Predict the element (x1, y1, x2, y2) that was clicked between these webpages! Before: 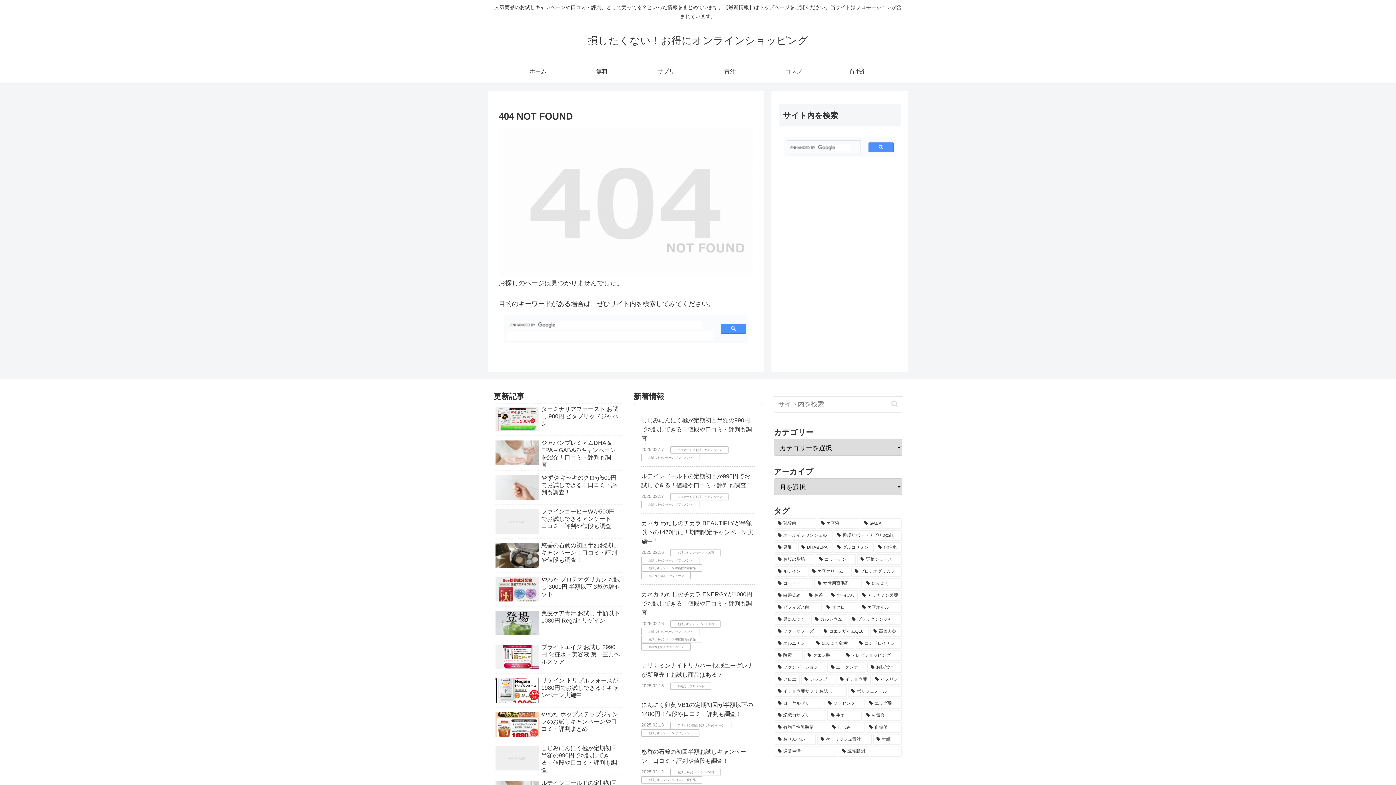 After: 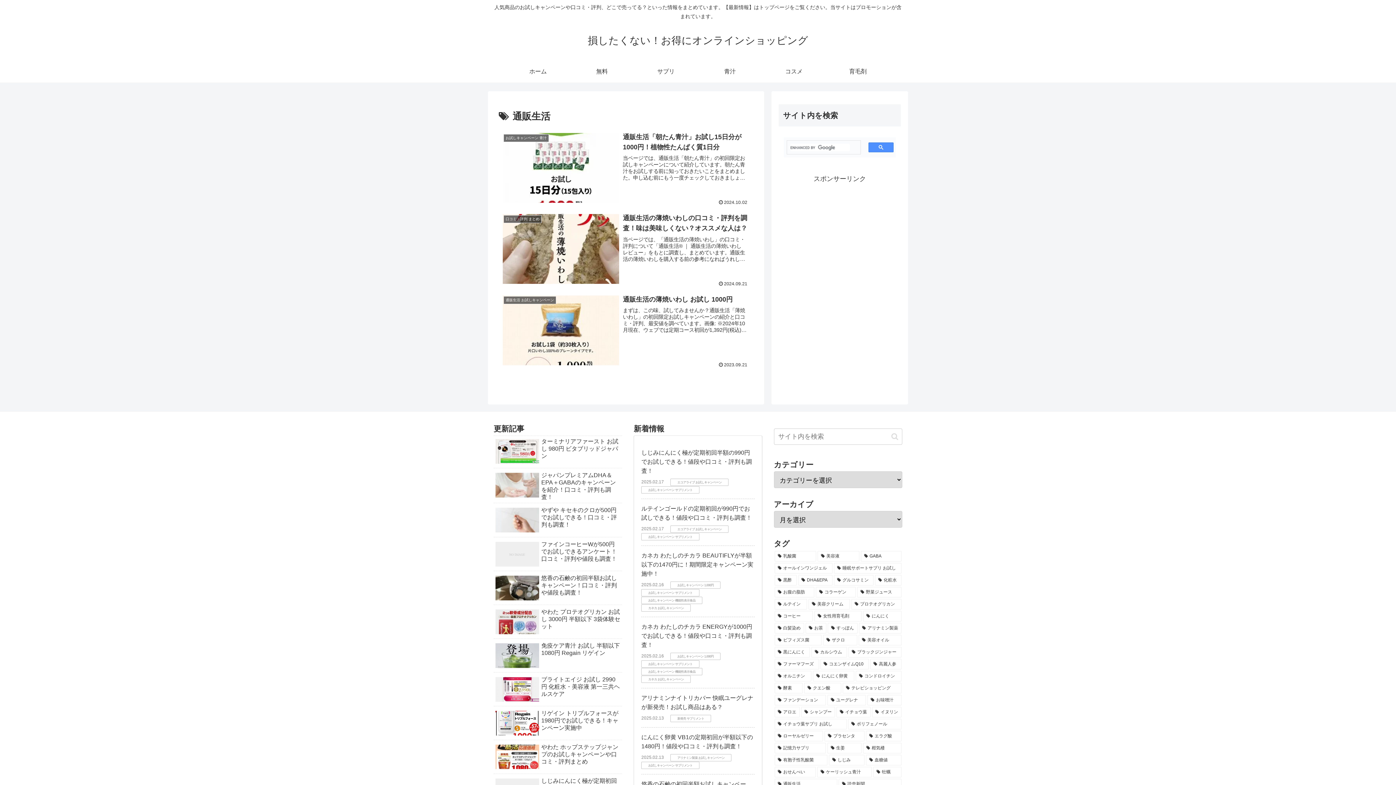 Action: bbox: (774, 746, 837, 757) label: 通販生活 (3個の項目)